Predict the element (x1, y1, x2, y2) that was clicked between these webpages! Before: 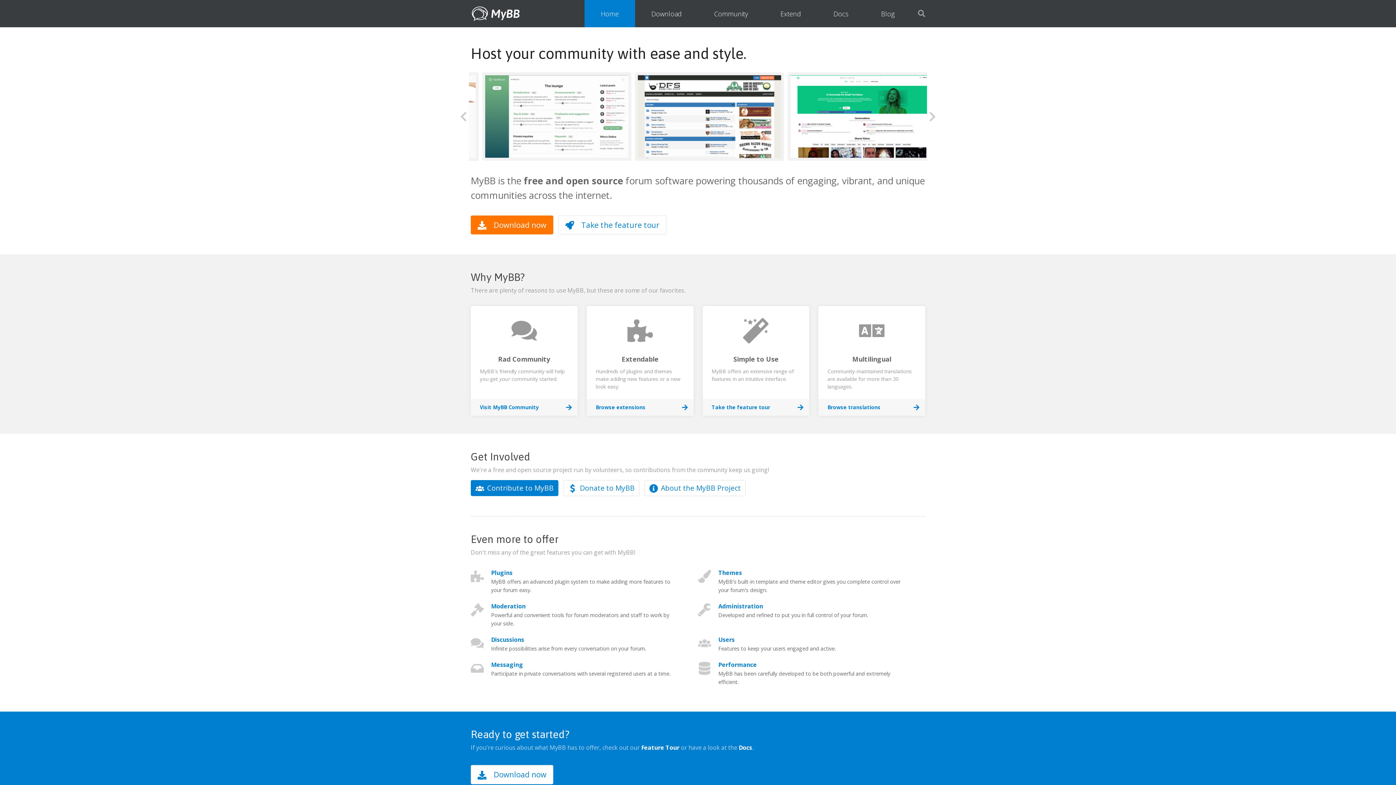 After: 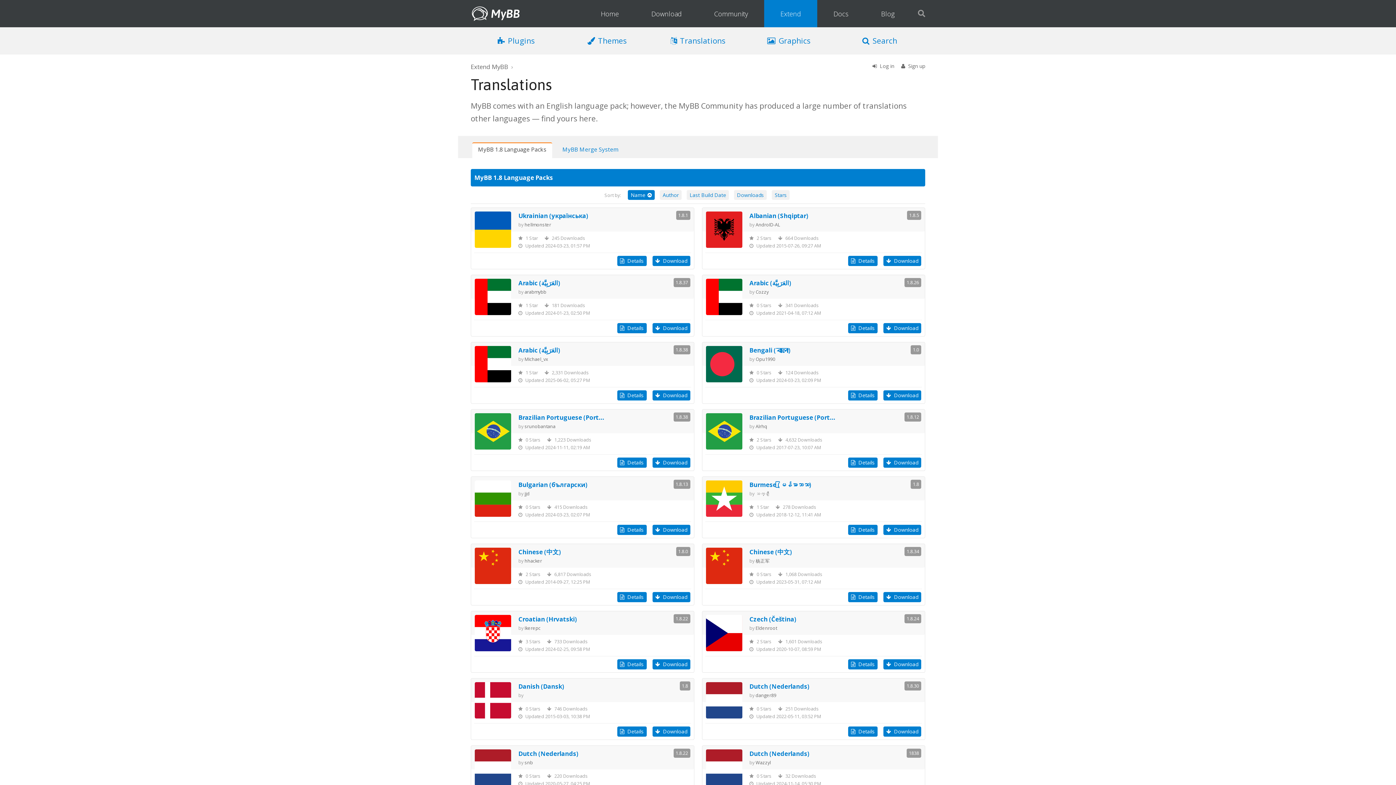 Action: bbox: (818, 306, 925, 416) label: Multilingual

Community-maintained translations are available for more than 30 languages.

Browse translations